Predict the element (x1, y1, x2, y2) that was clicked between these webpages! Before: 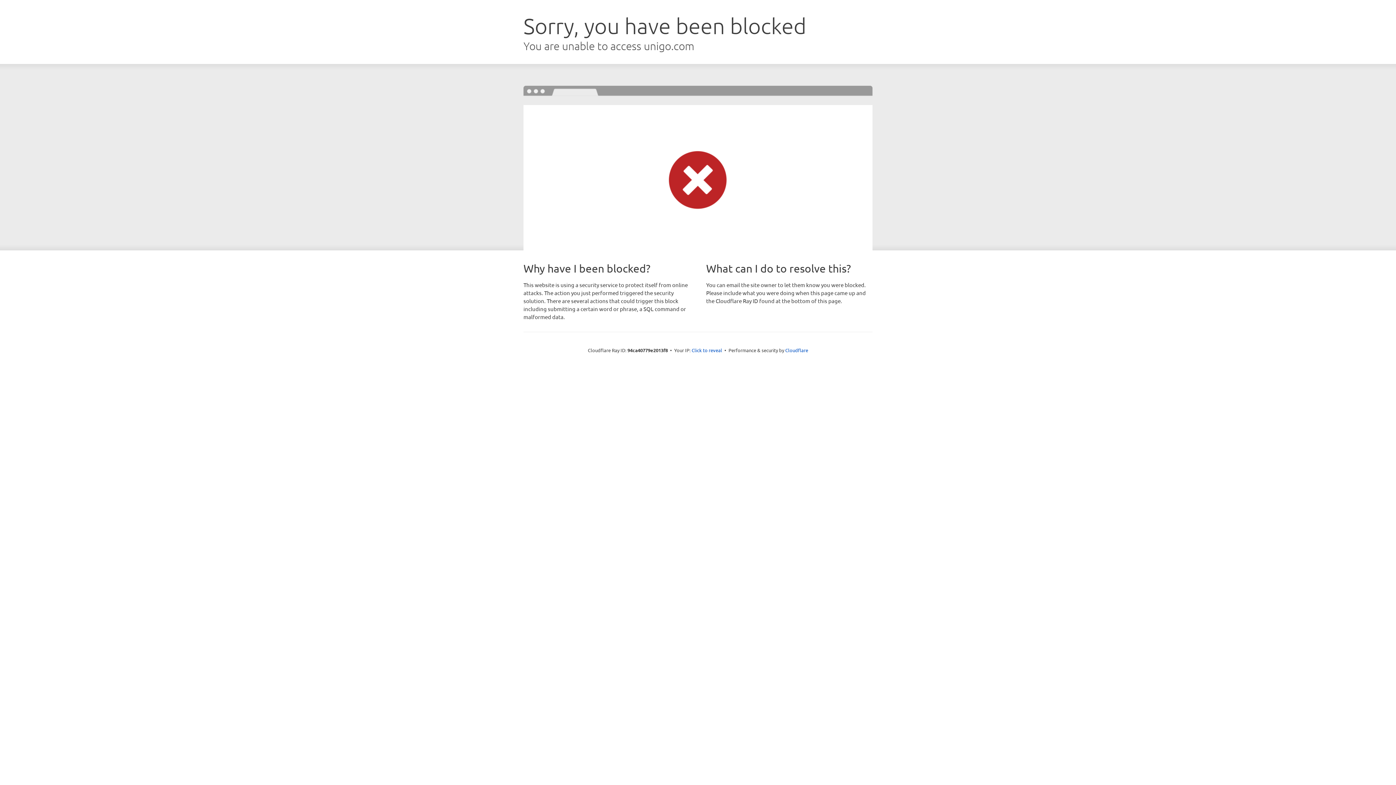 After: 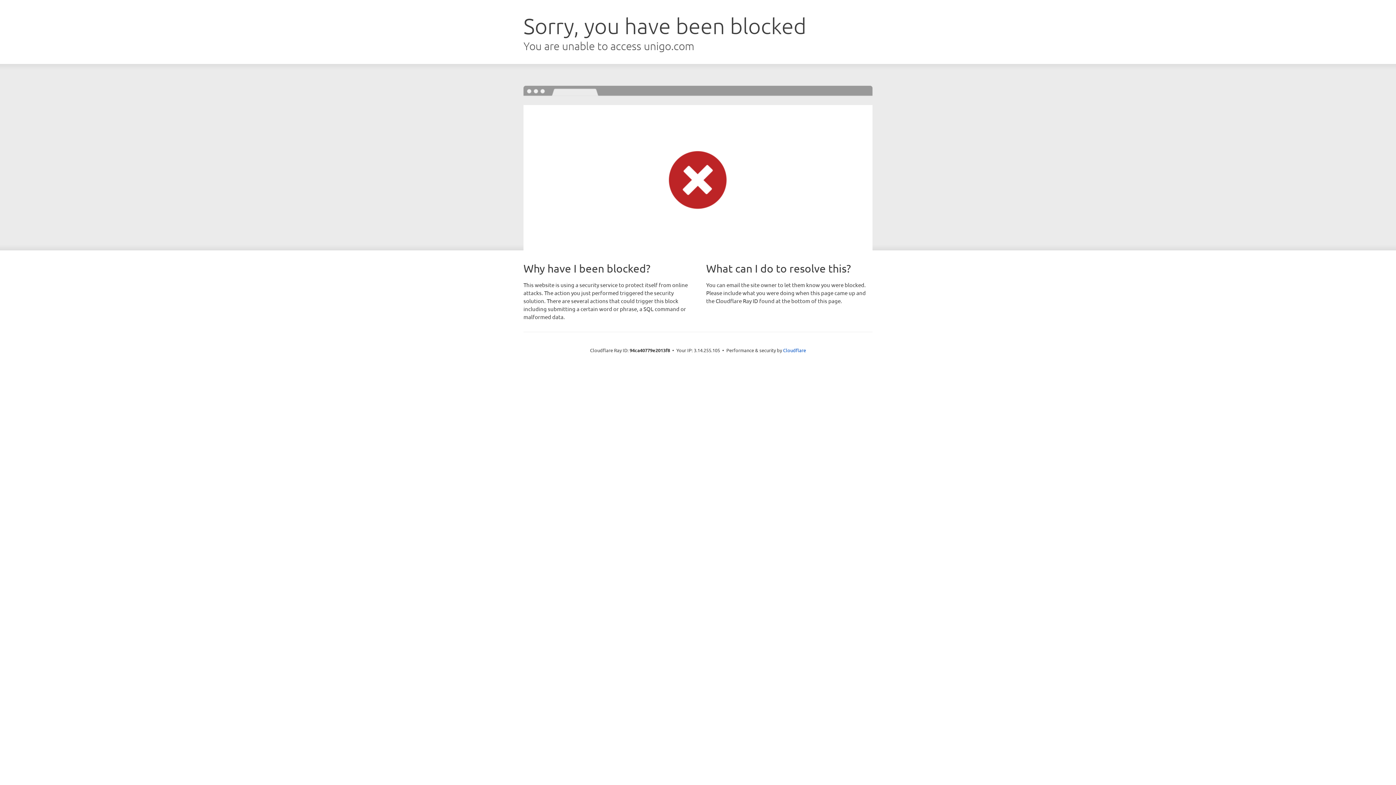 Action: bbox: (691, 346, 722, 353) label: Click to reveal